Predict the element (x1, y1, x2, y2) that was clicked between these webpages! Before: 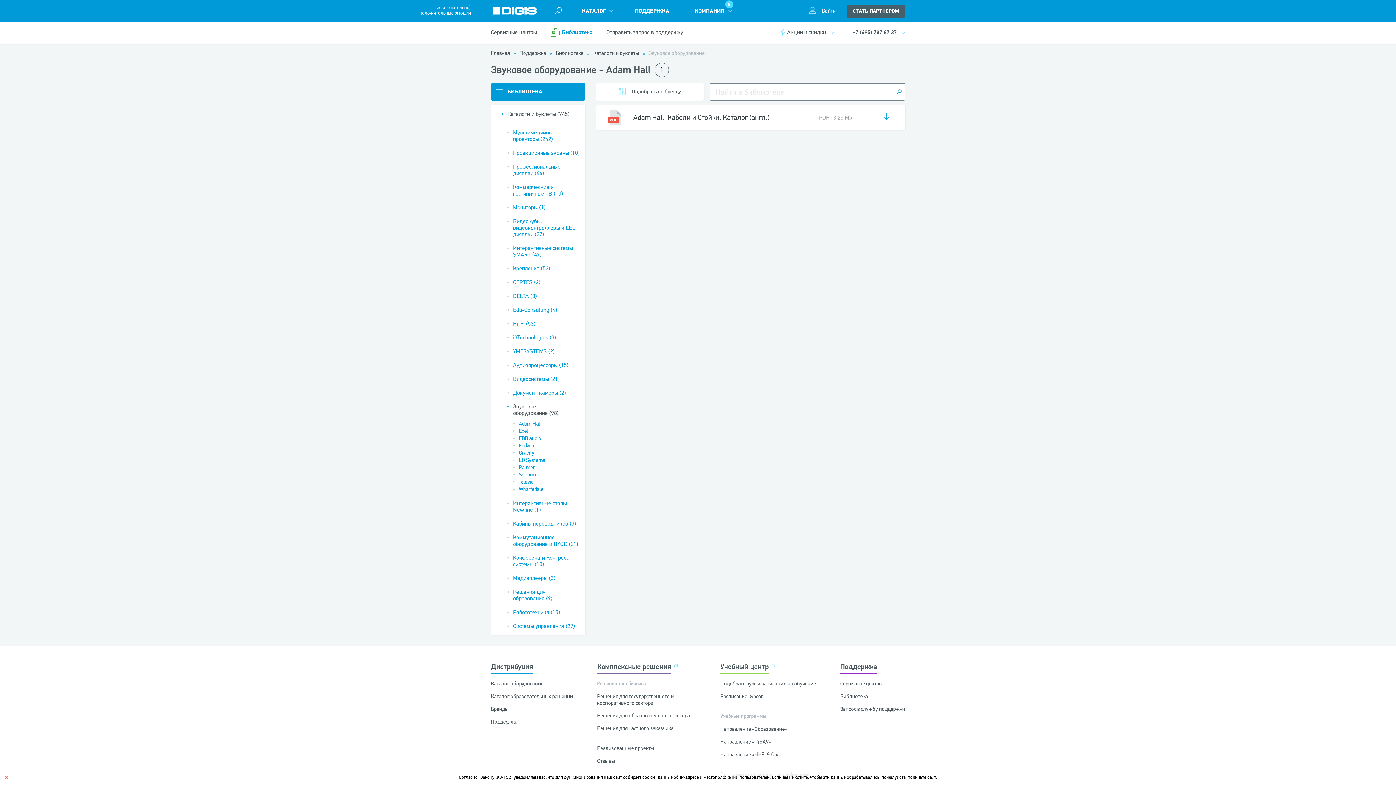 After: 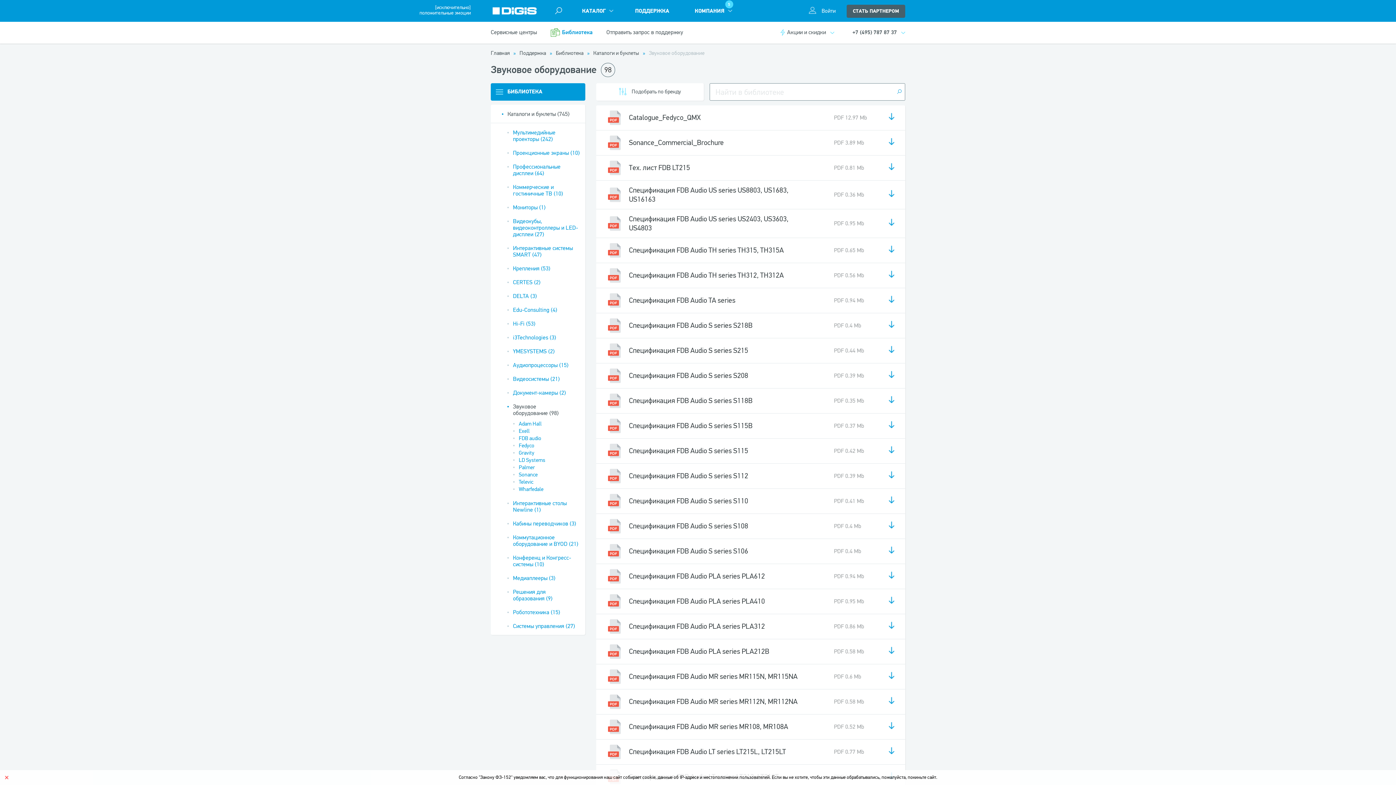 Action: bbox: (513, 403, 580, 416) label: Звуковое оборудование (98)